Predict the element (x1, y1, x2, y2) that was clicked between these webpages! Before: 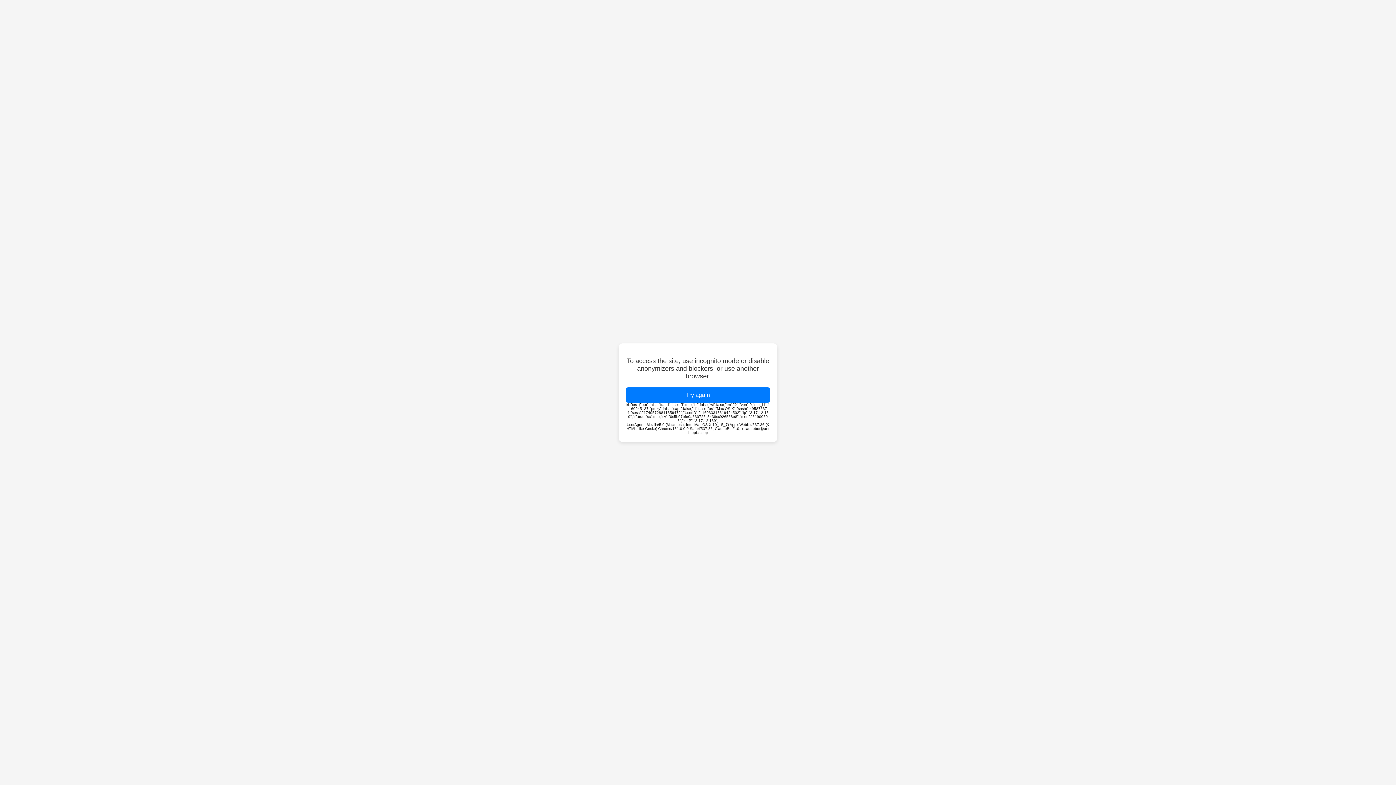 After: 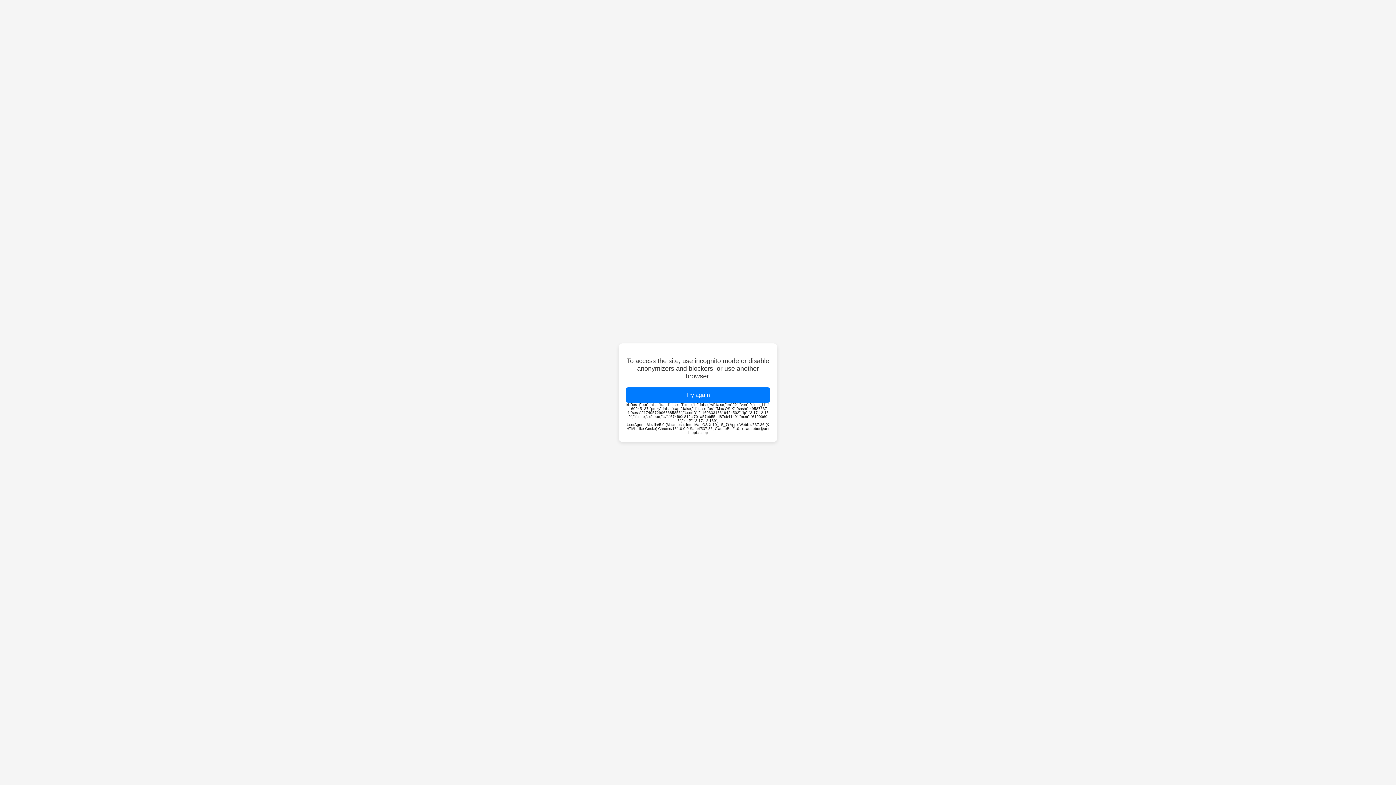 Action: label: Try again bbox: (626, 387, 770, 402)